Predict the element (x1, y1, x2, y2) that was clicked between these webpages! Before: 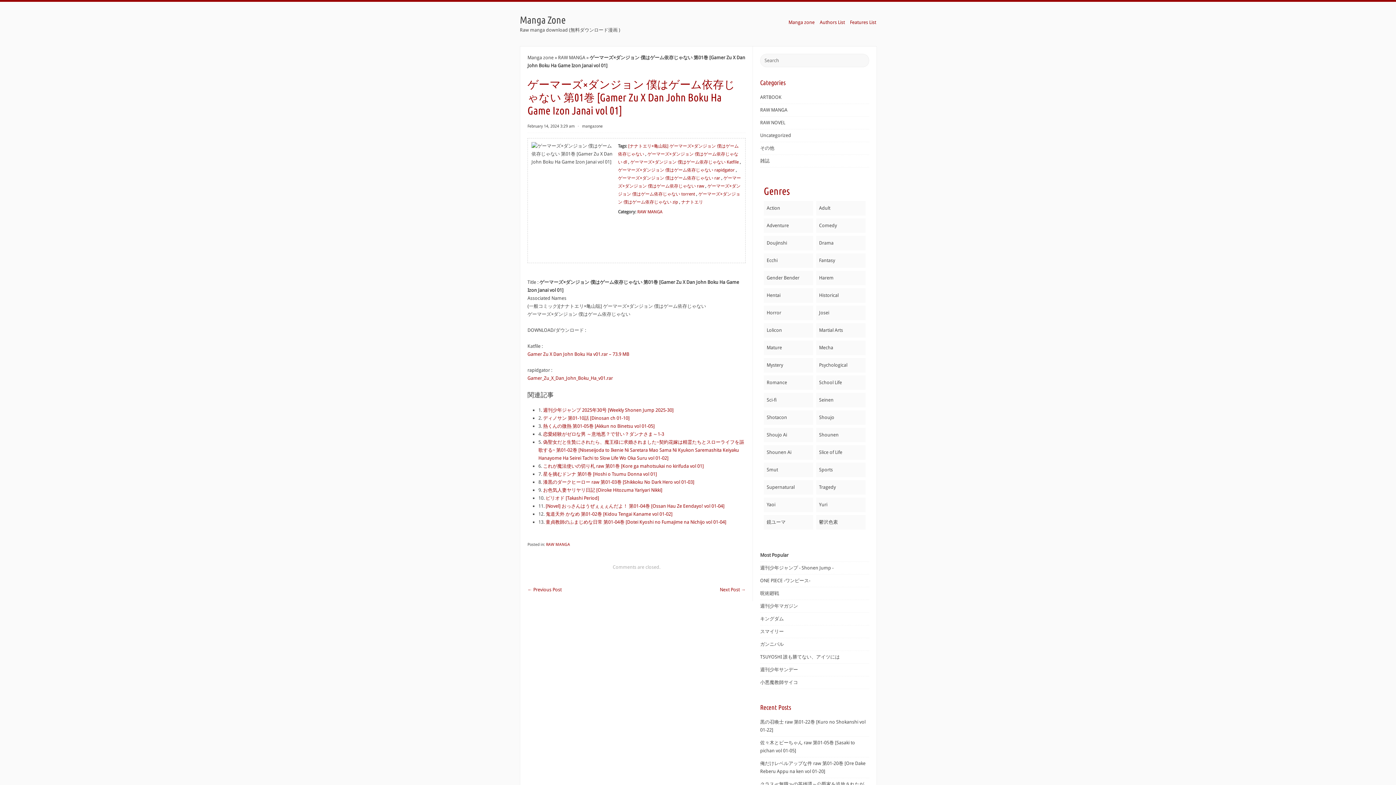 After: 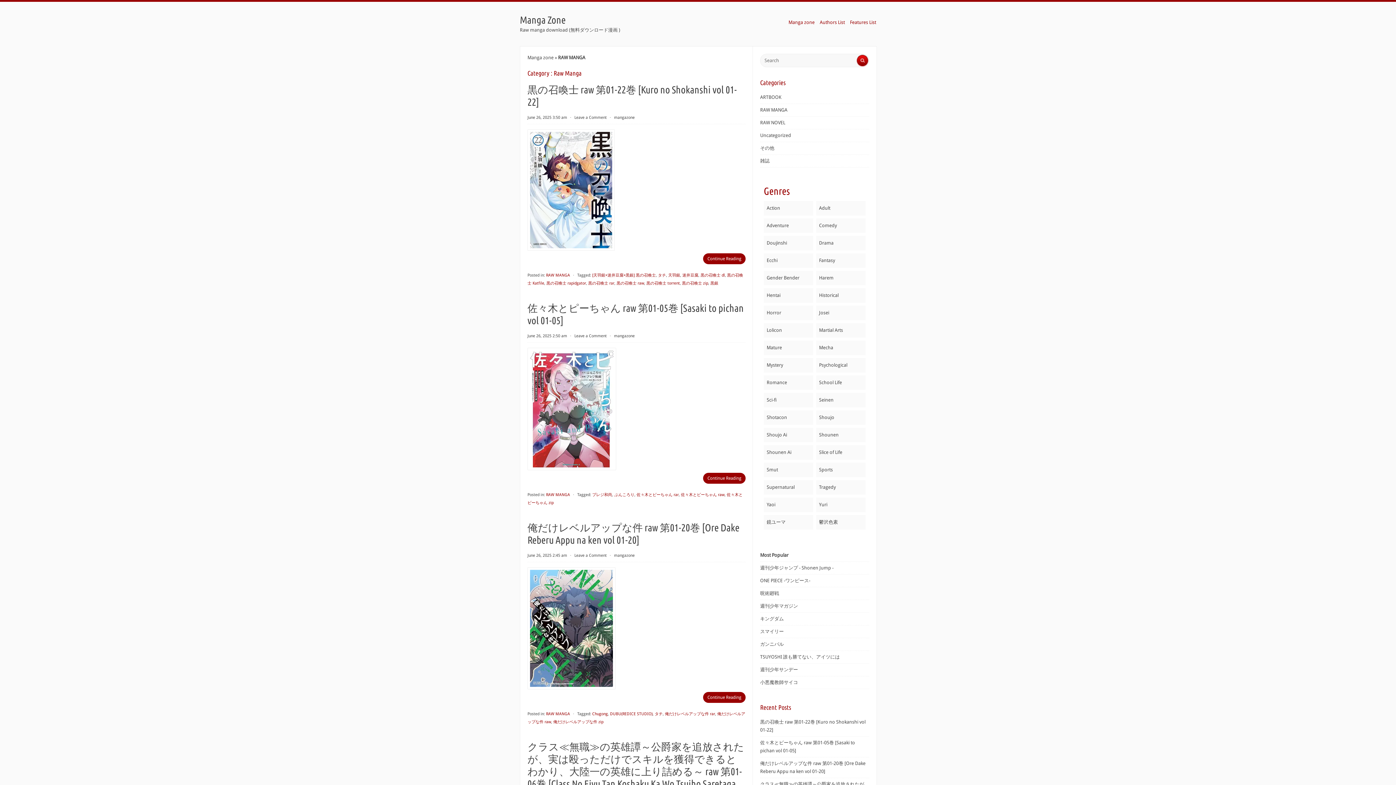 Action: label: RAW MANGA bbox: (558, 54, 585, 60)